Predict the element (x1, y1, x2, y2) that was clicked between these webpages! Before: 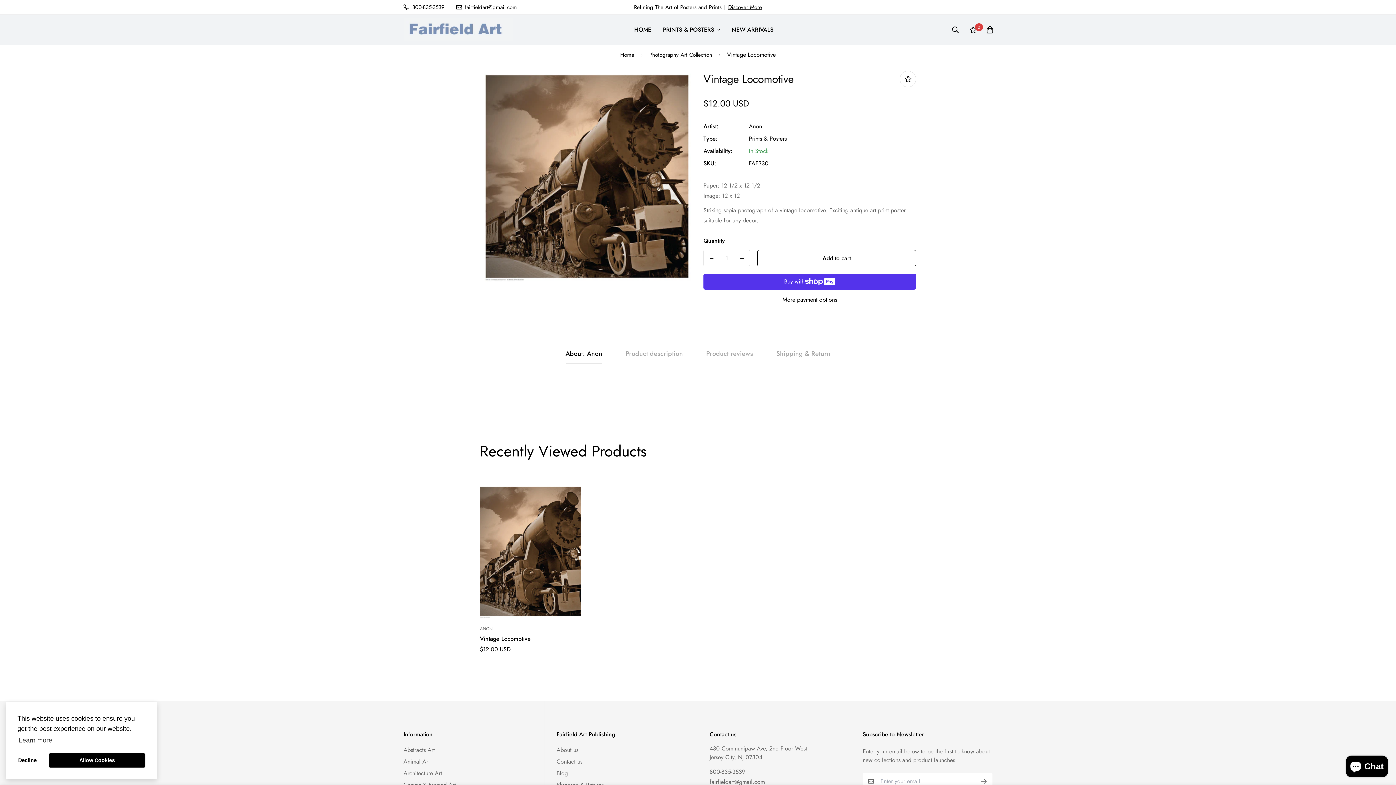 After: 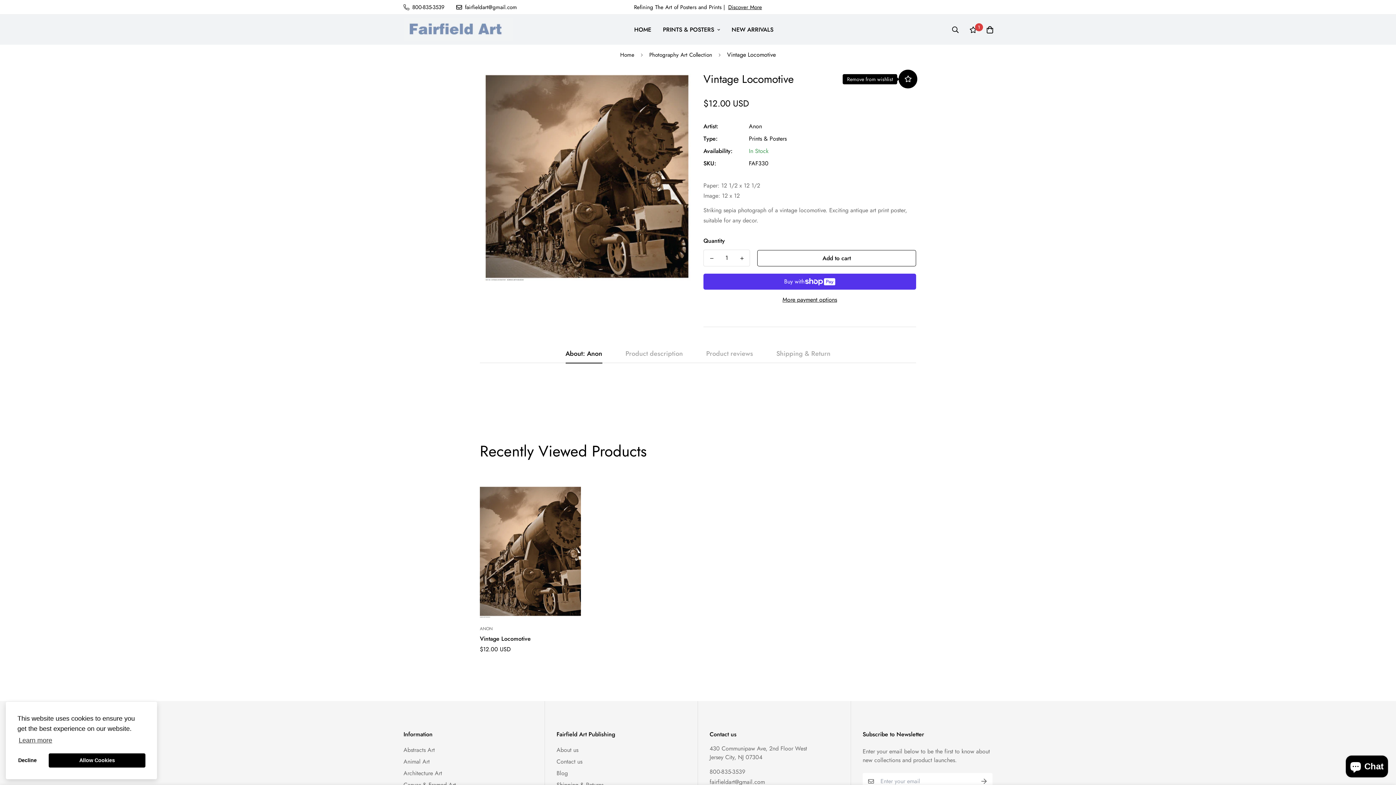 Action: bbox: (900, 70, 916, 87)